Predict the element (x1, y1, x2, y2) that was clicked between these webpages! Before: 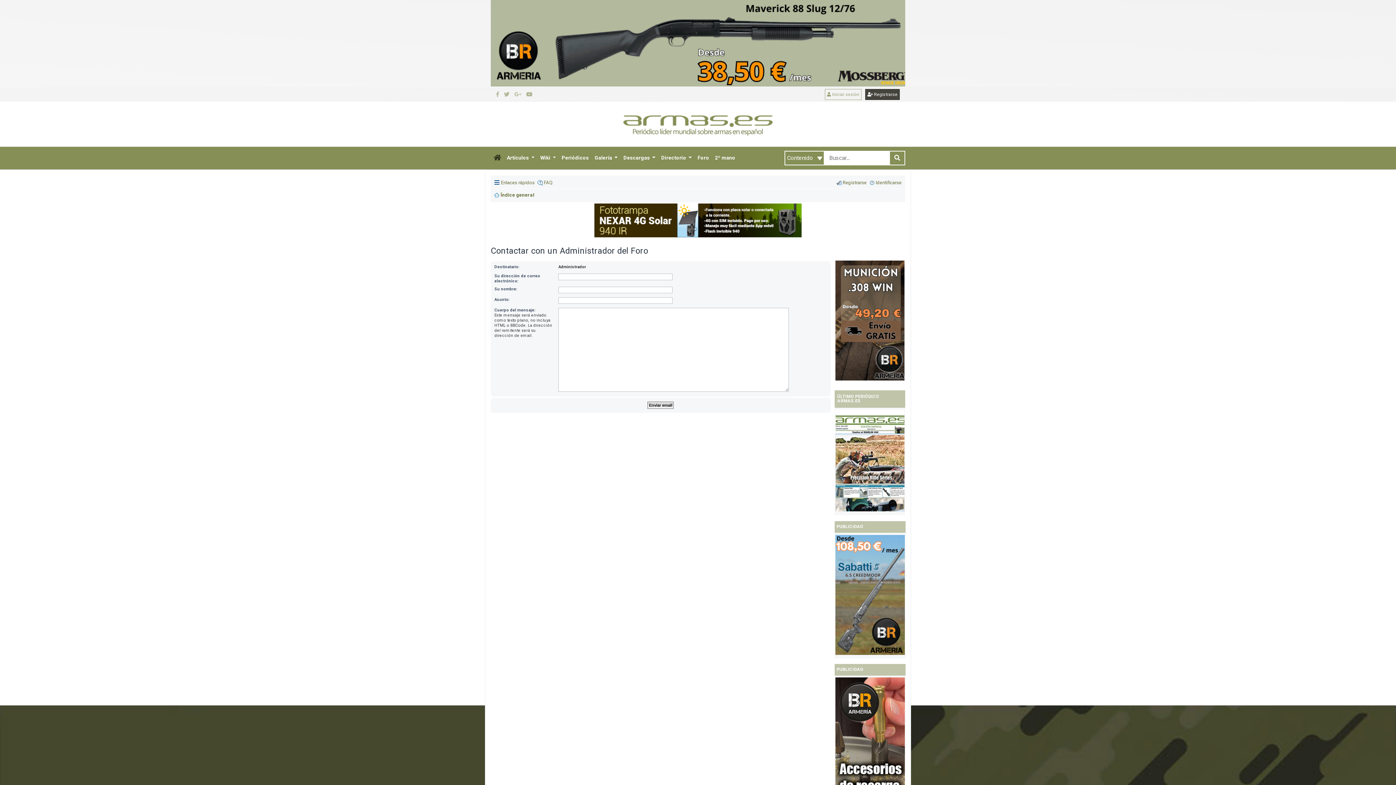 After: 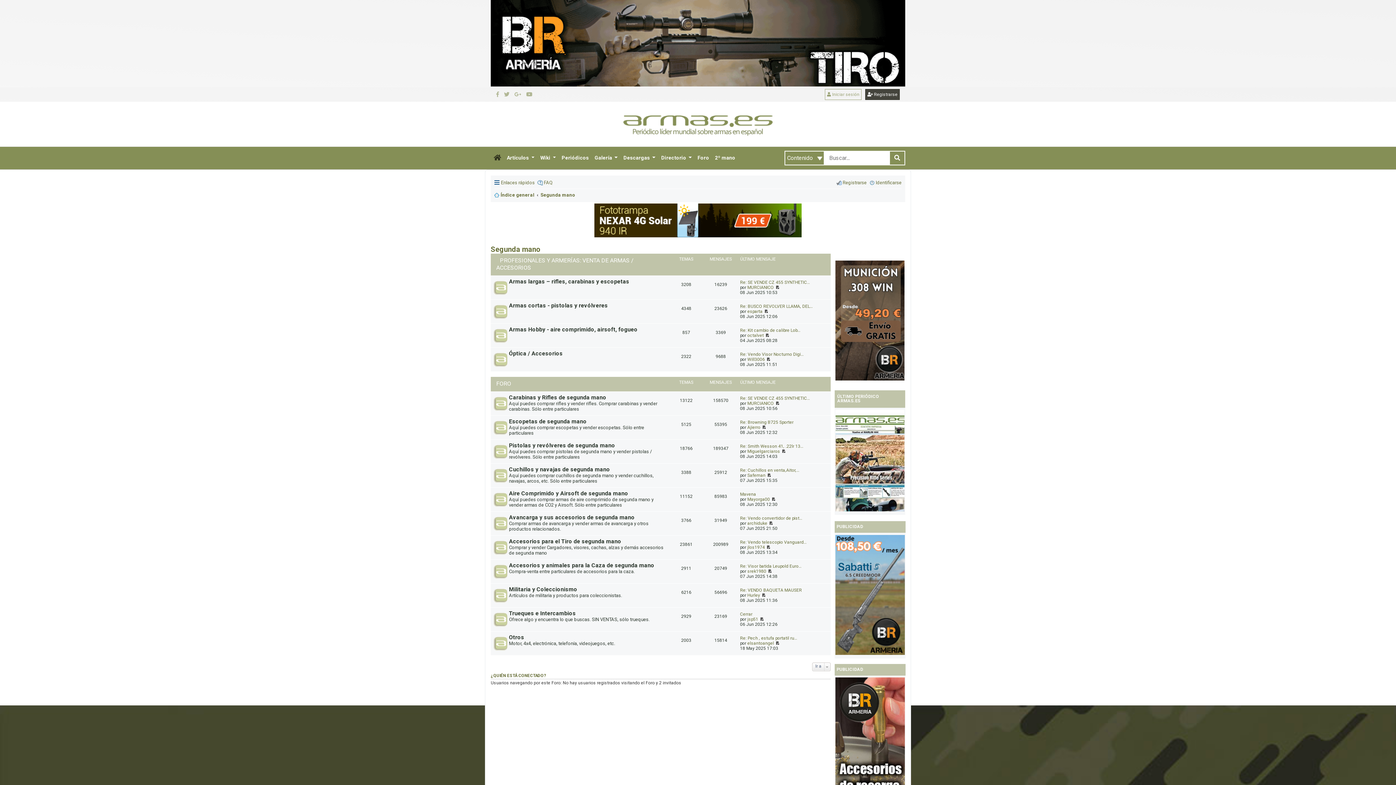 Action: bbox: (712, 146, 738, 169) label: 2º mano